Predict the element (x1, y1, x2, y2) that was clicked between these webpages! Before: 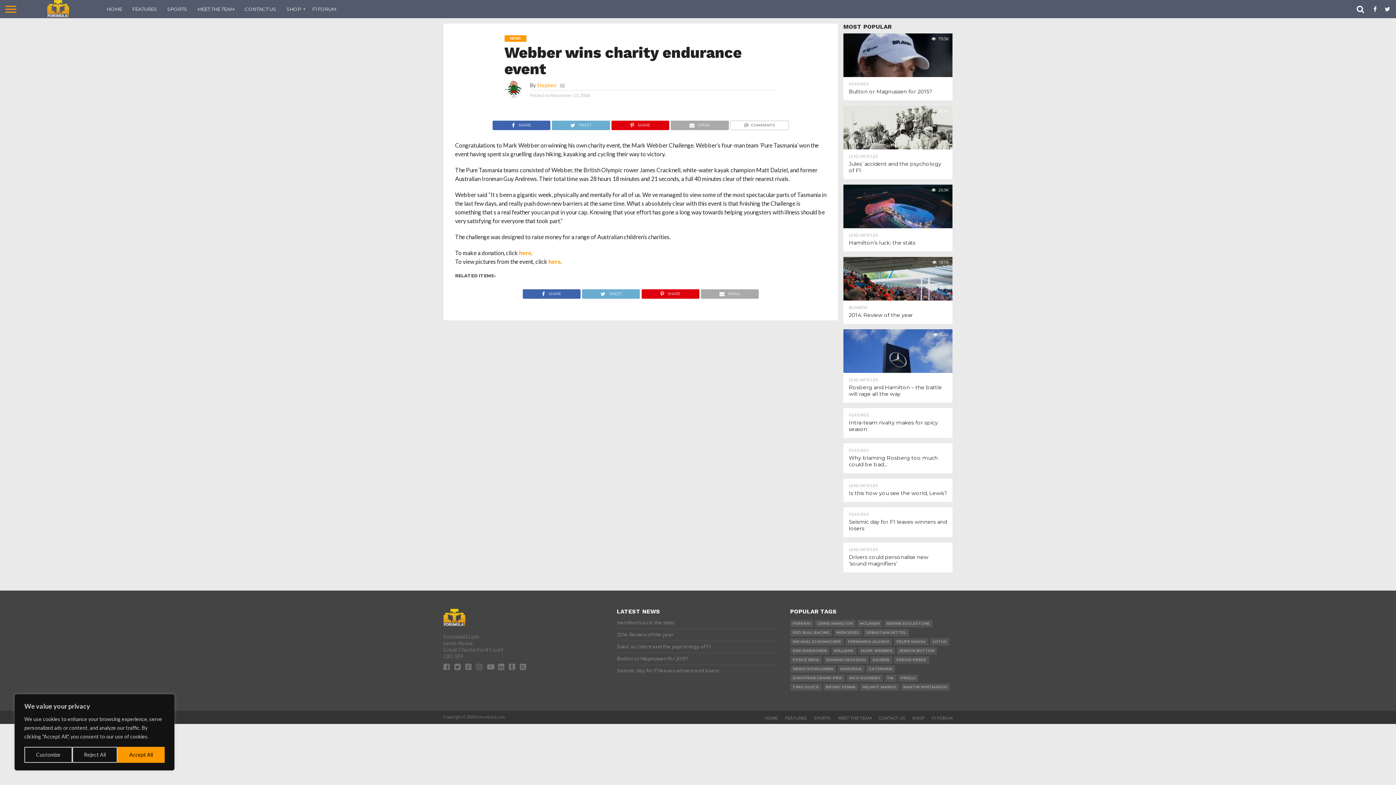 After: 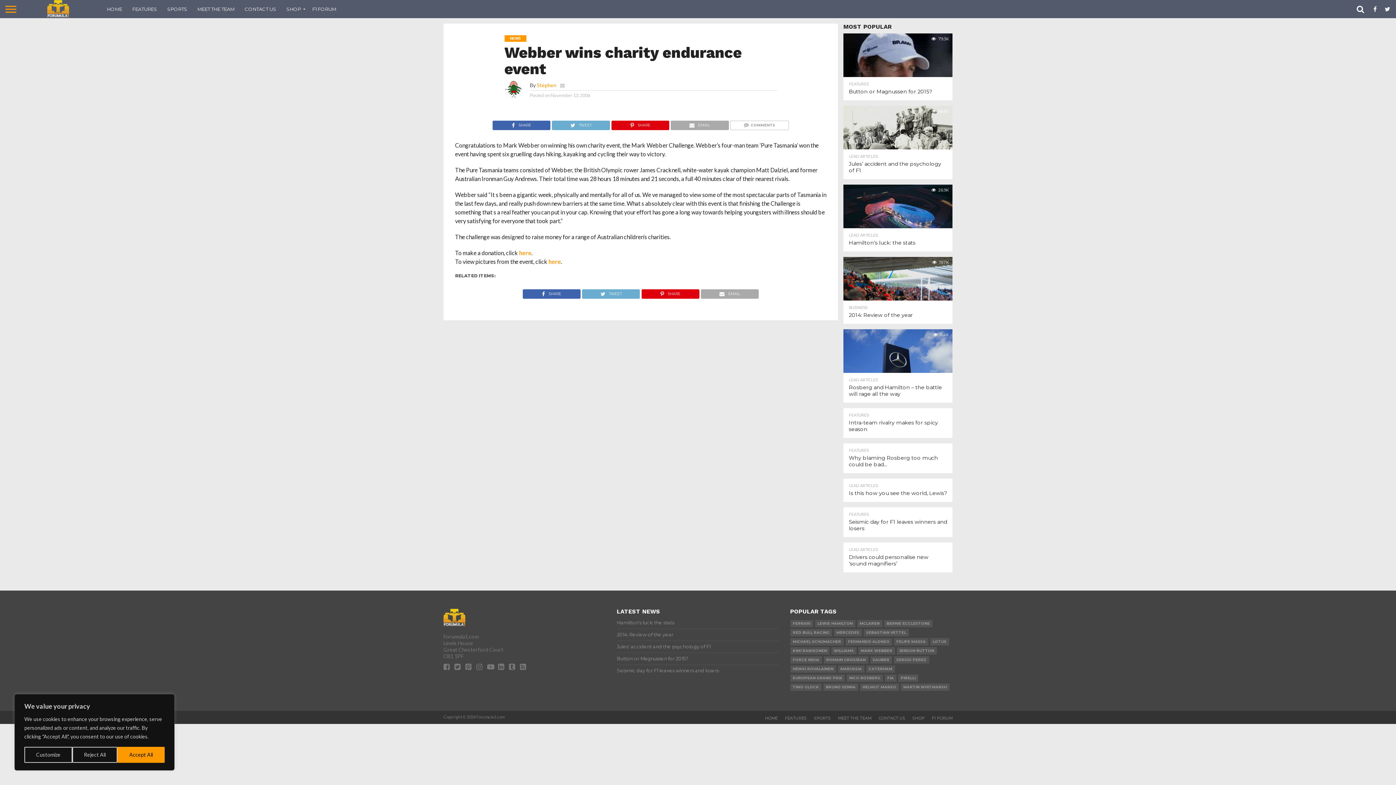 Action: bbox: (560, 82, 564, 88)